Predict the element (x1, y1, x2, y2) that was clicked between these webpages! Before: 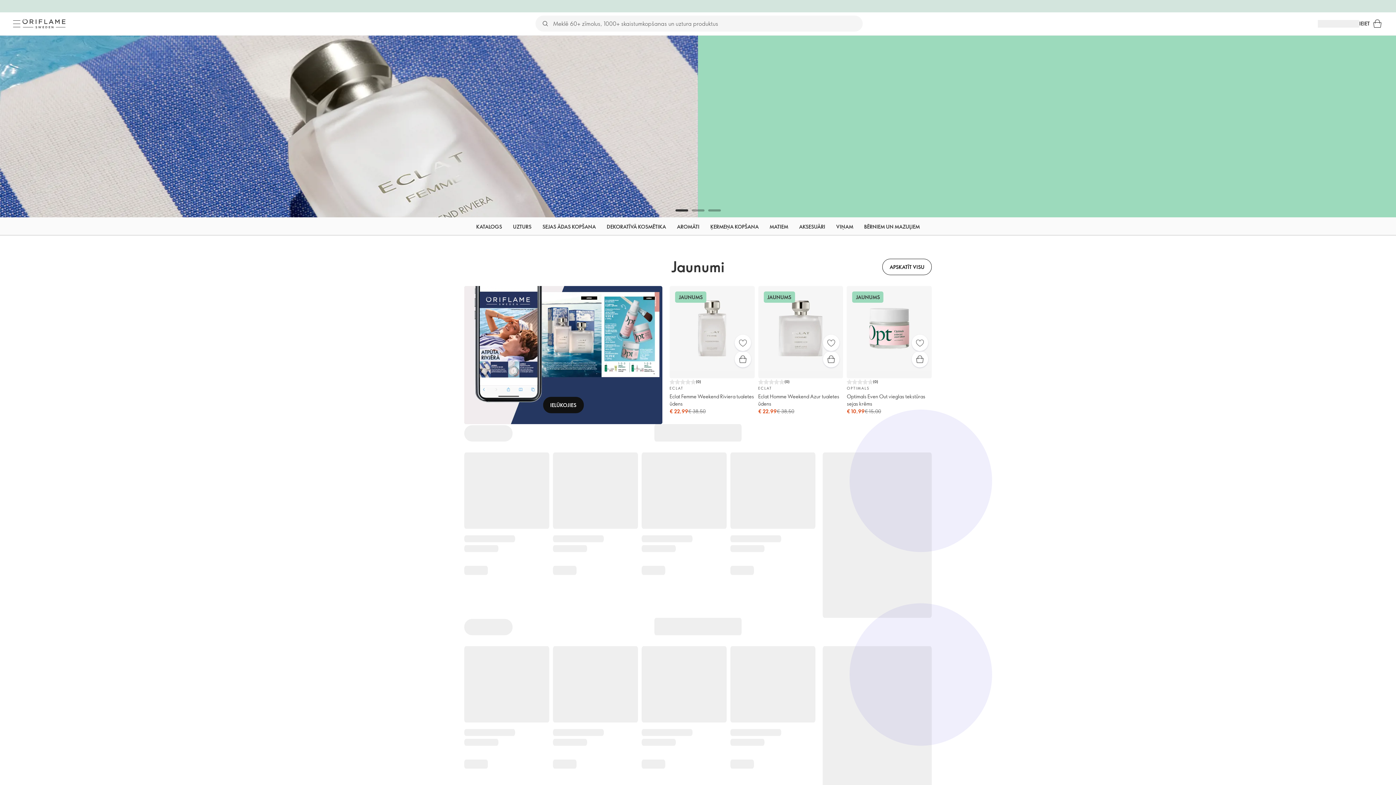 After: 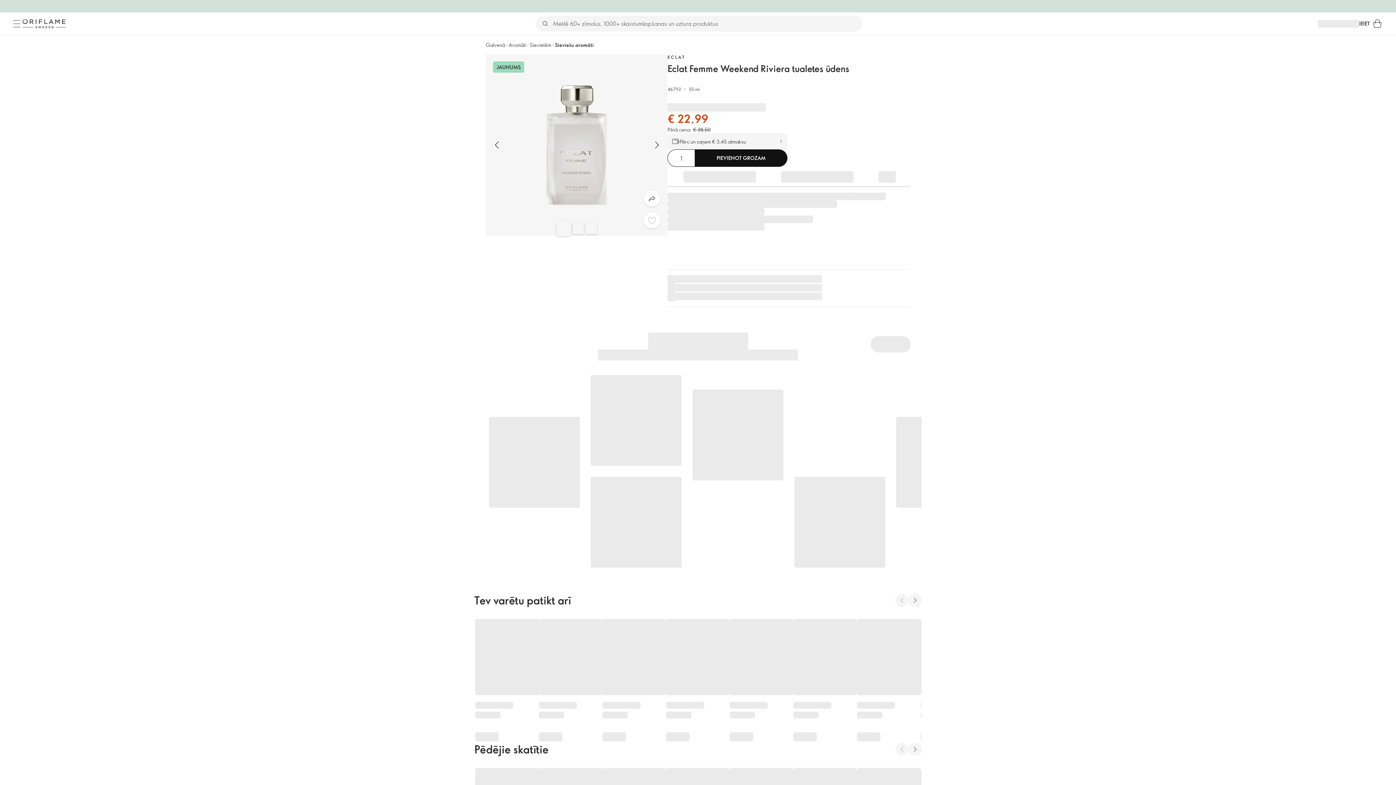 Action: label: Izlase bbox: (734, 334, 751, 351)